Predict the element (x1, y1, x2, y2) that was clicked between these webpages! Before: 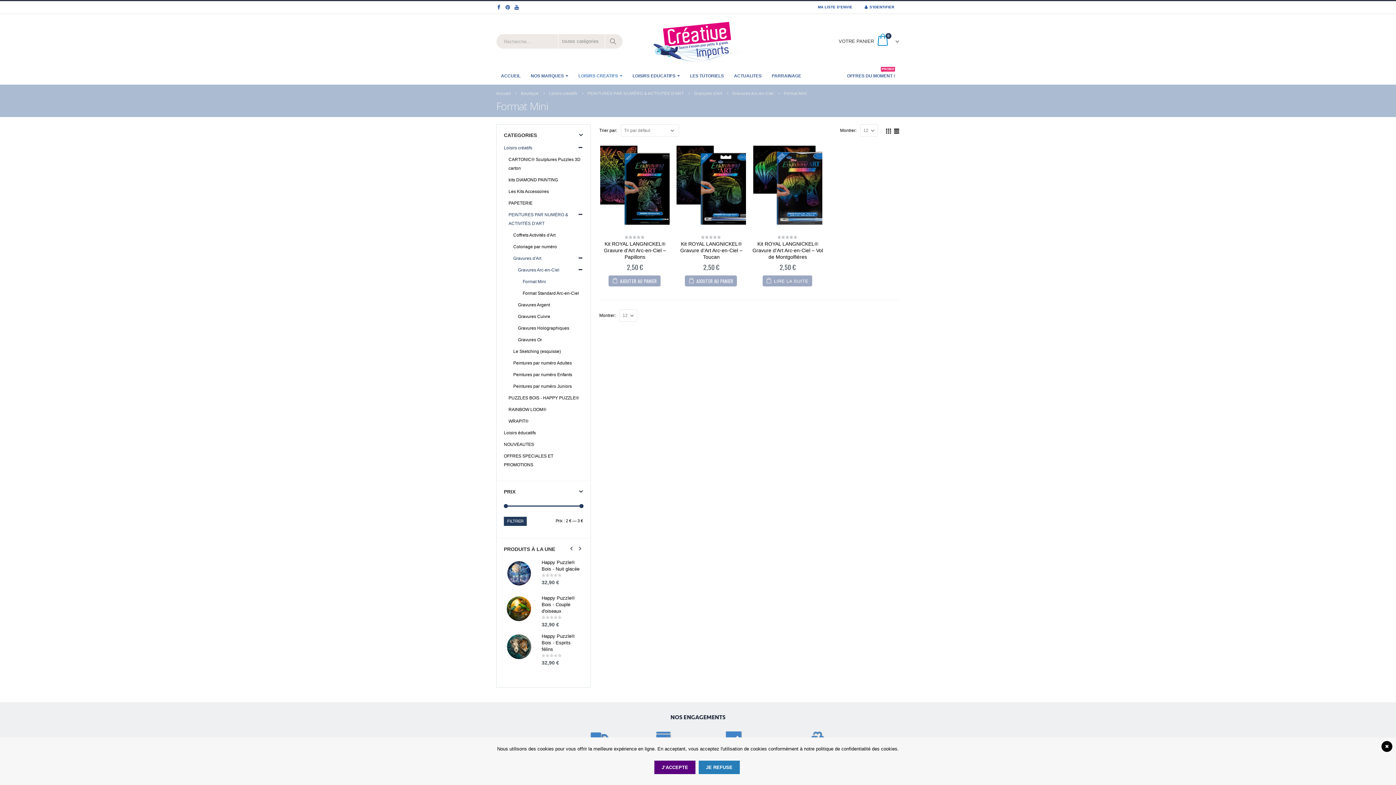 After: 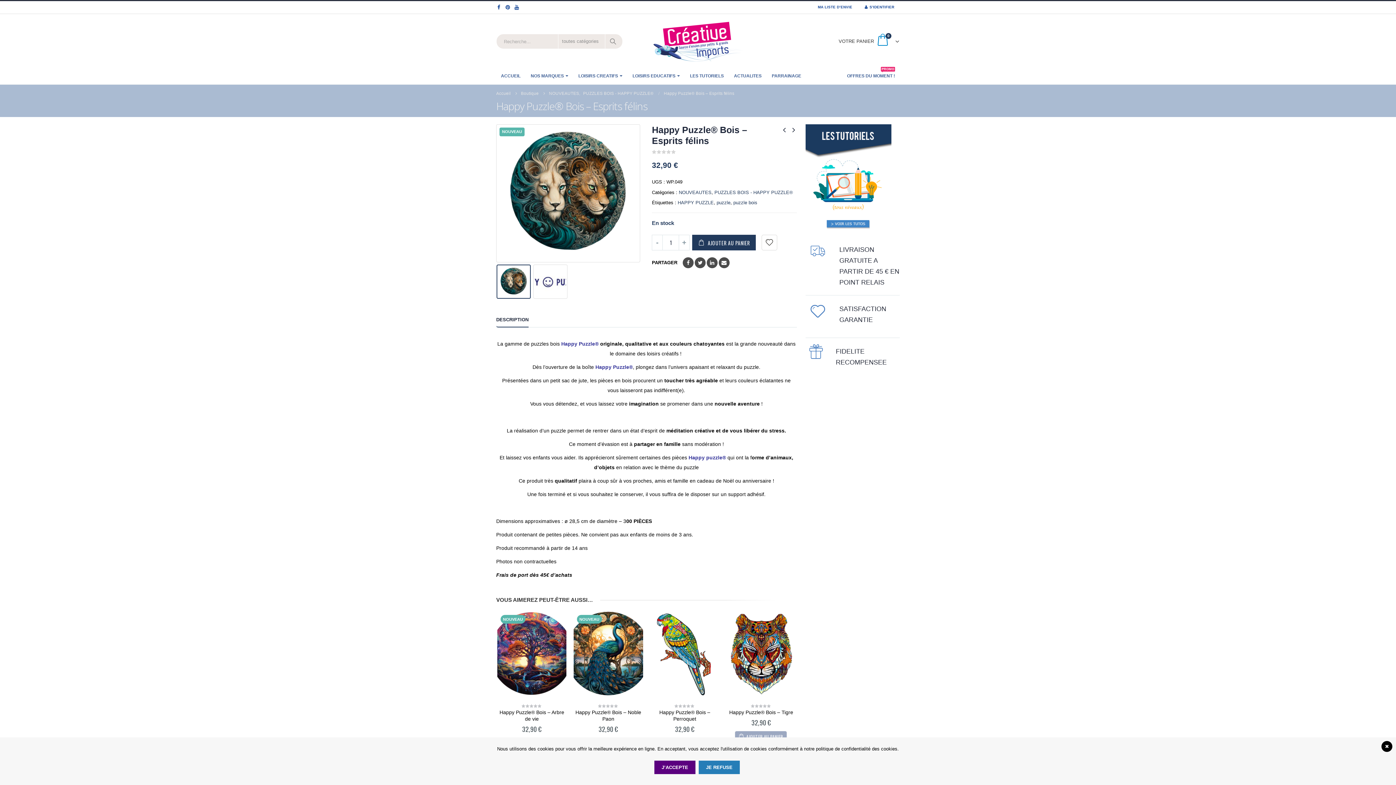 Action: bbox: (504, 632, 534, 663)